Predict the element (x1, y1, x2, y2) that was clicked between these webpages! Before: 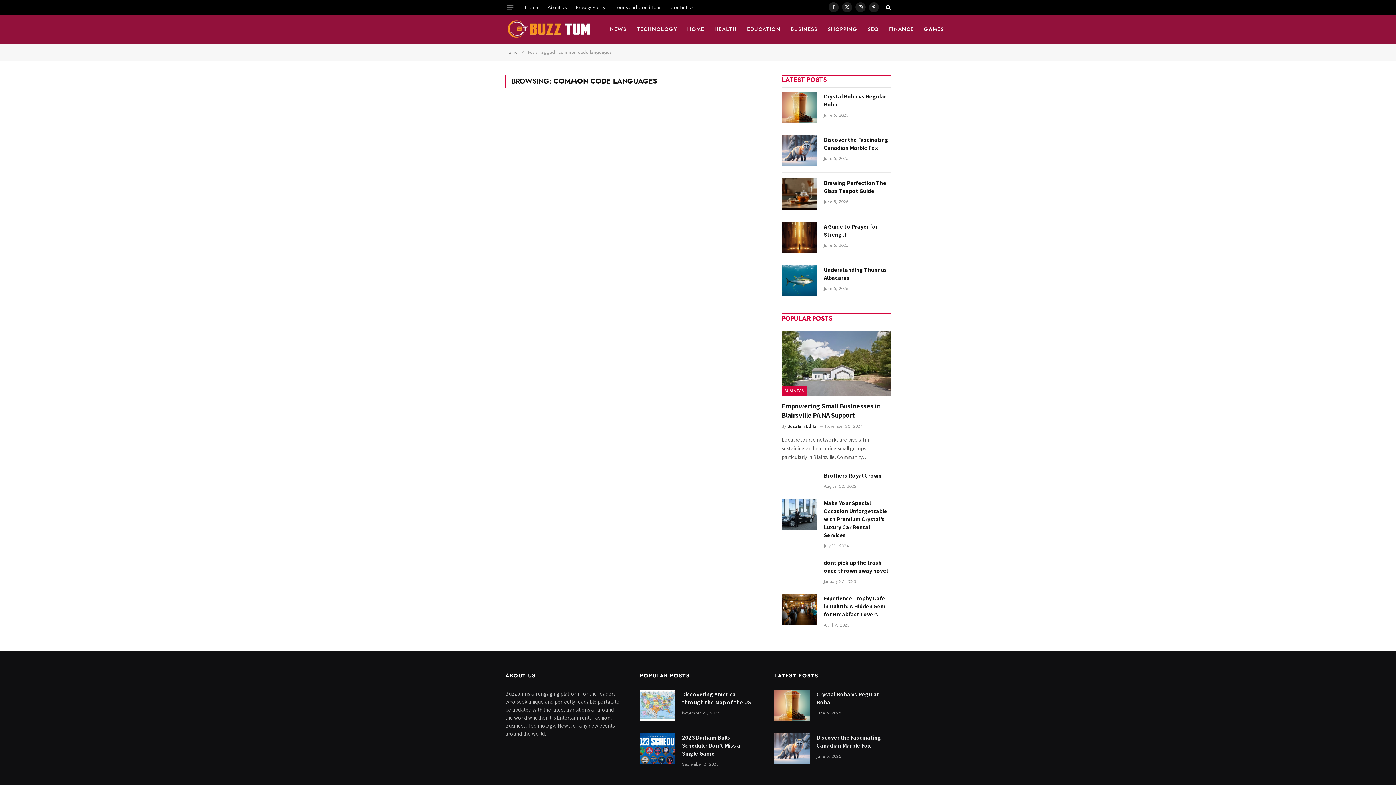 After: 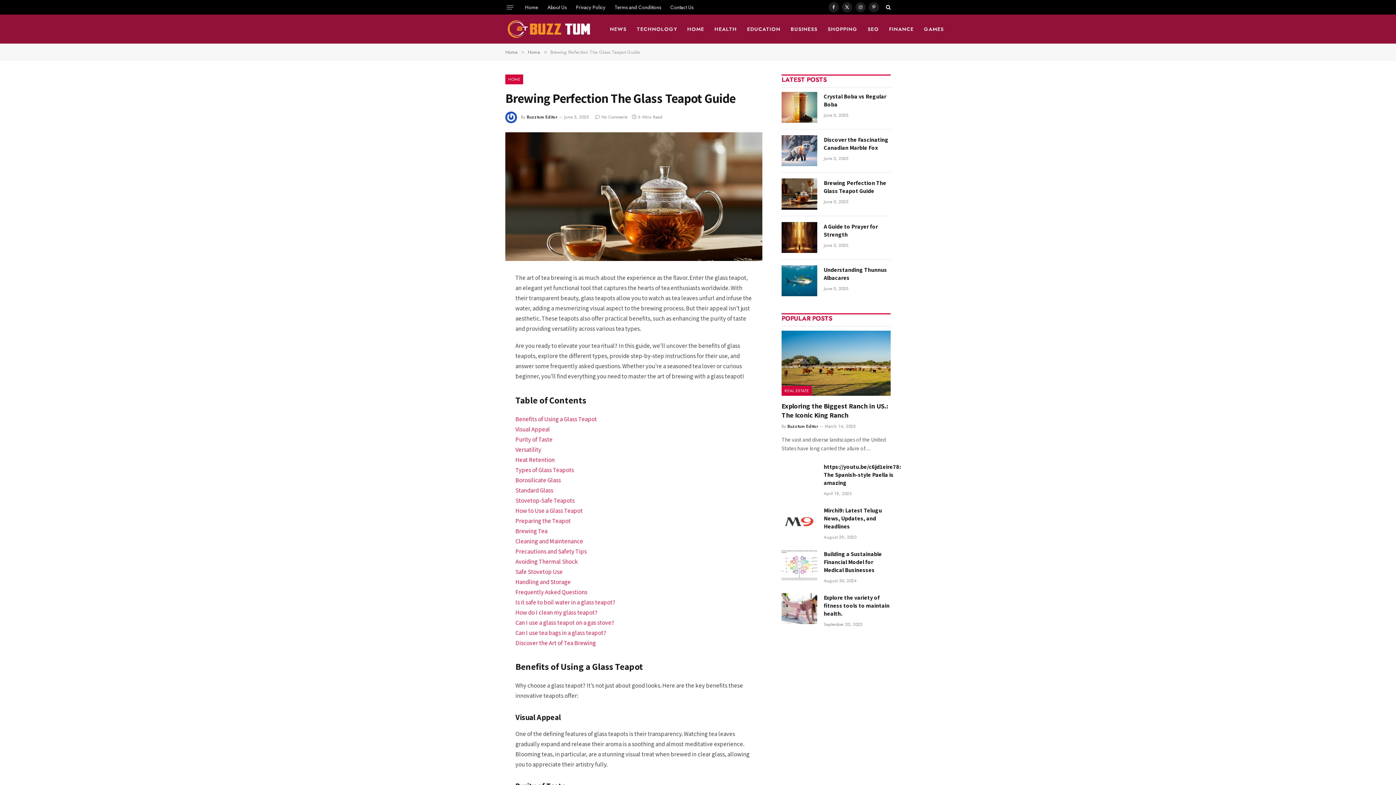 Action: label: Brewing Perfection The Glass Teapot Guide bbox: (824, 179, 890, 195)